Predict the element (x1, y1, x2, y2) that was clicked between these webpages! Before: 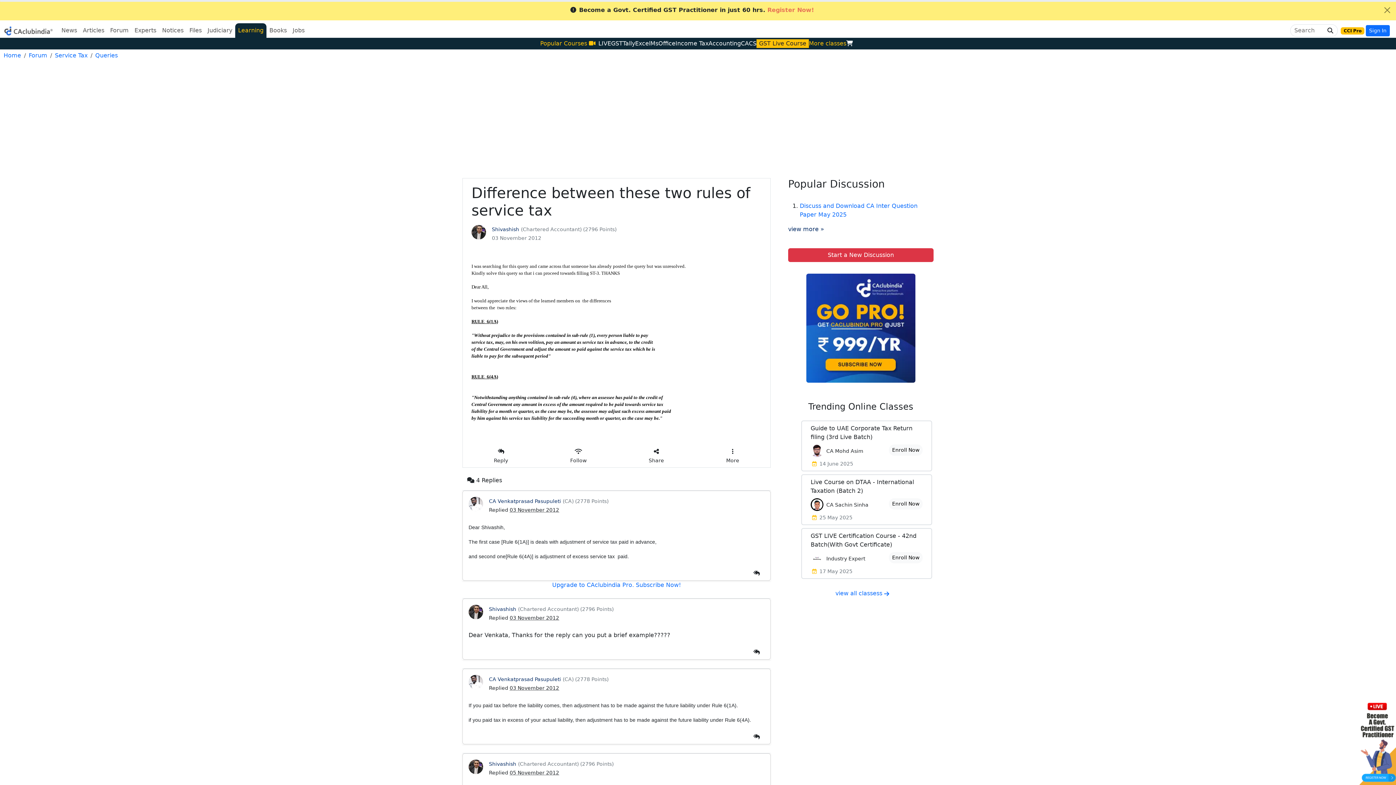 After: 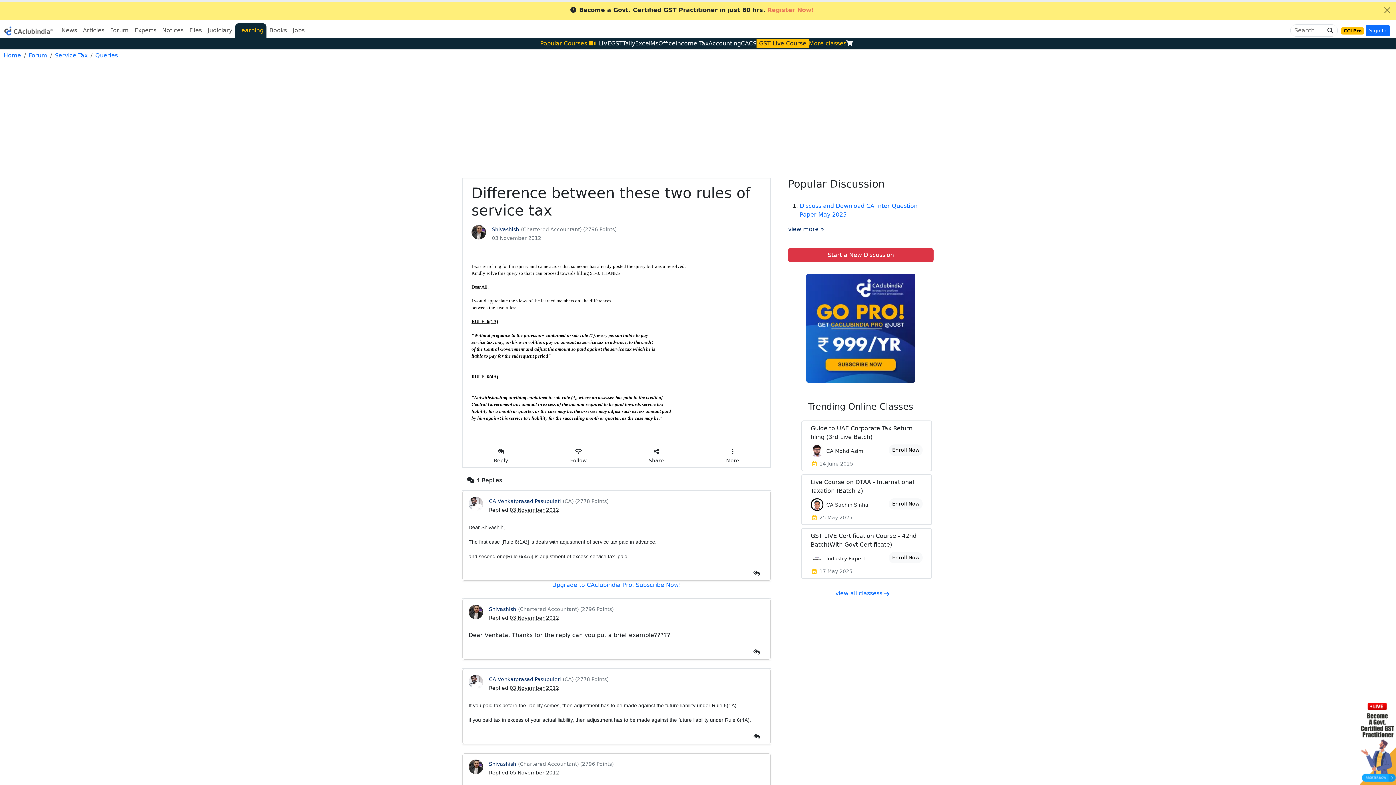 Action: label: Excel bbox: (635, 40, 650, 46)